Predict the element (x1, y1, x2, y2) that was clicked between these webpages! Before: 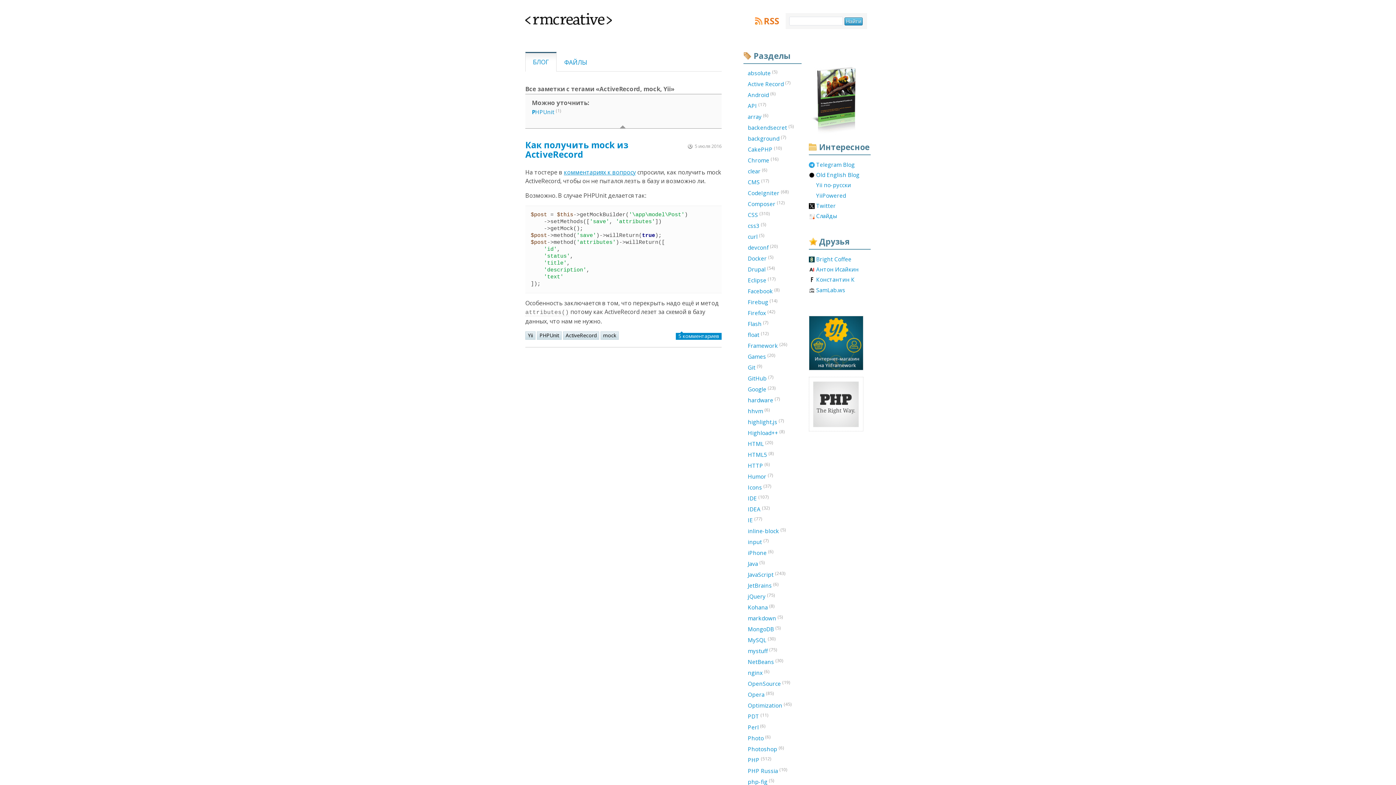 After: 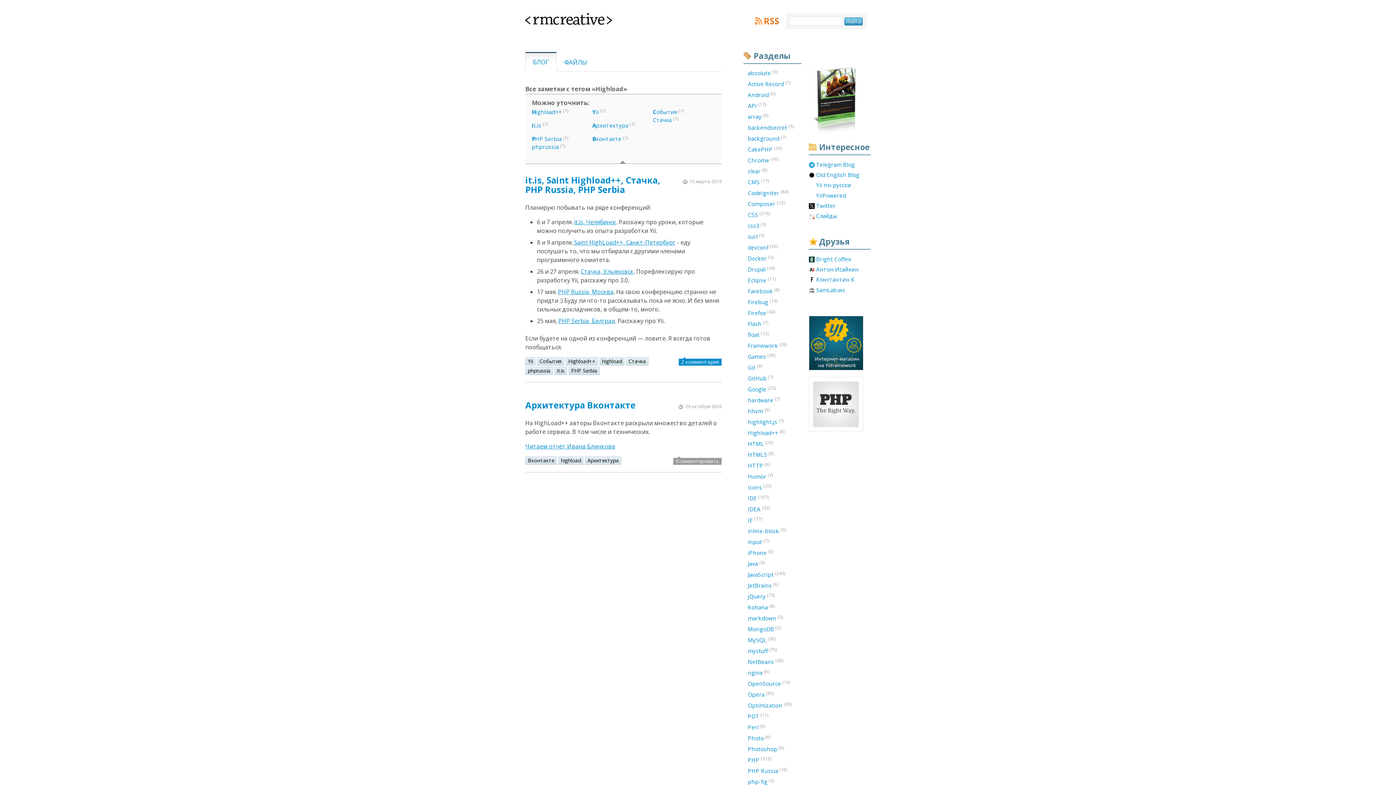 Action: bbox: (743, 428, 801, 437) label: Highload++ (8)